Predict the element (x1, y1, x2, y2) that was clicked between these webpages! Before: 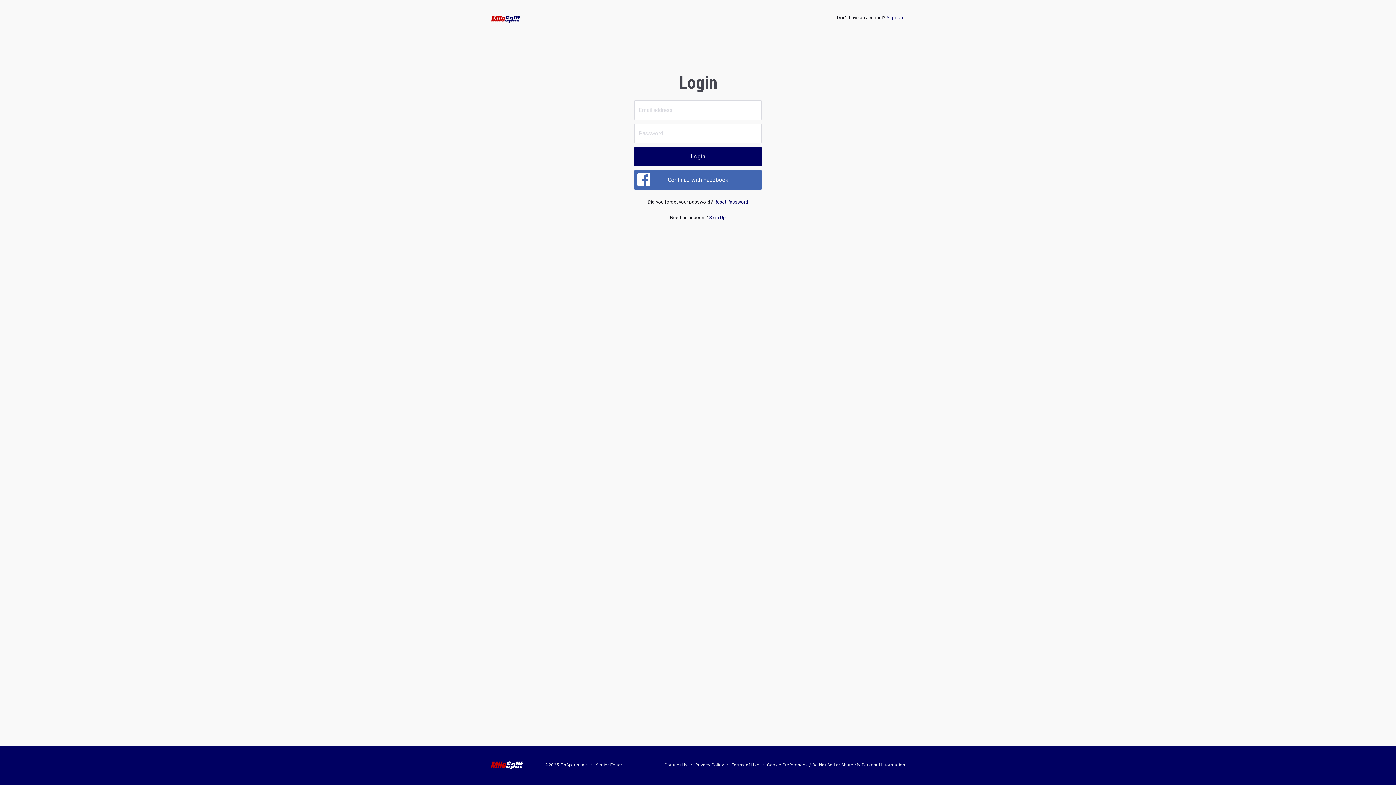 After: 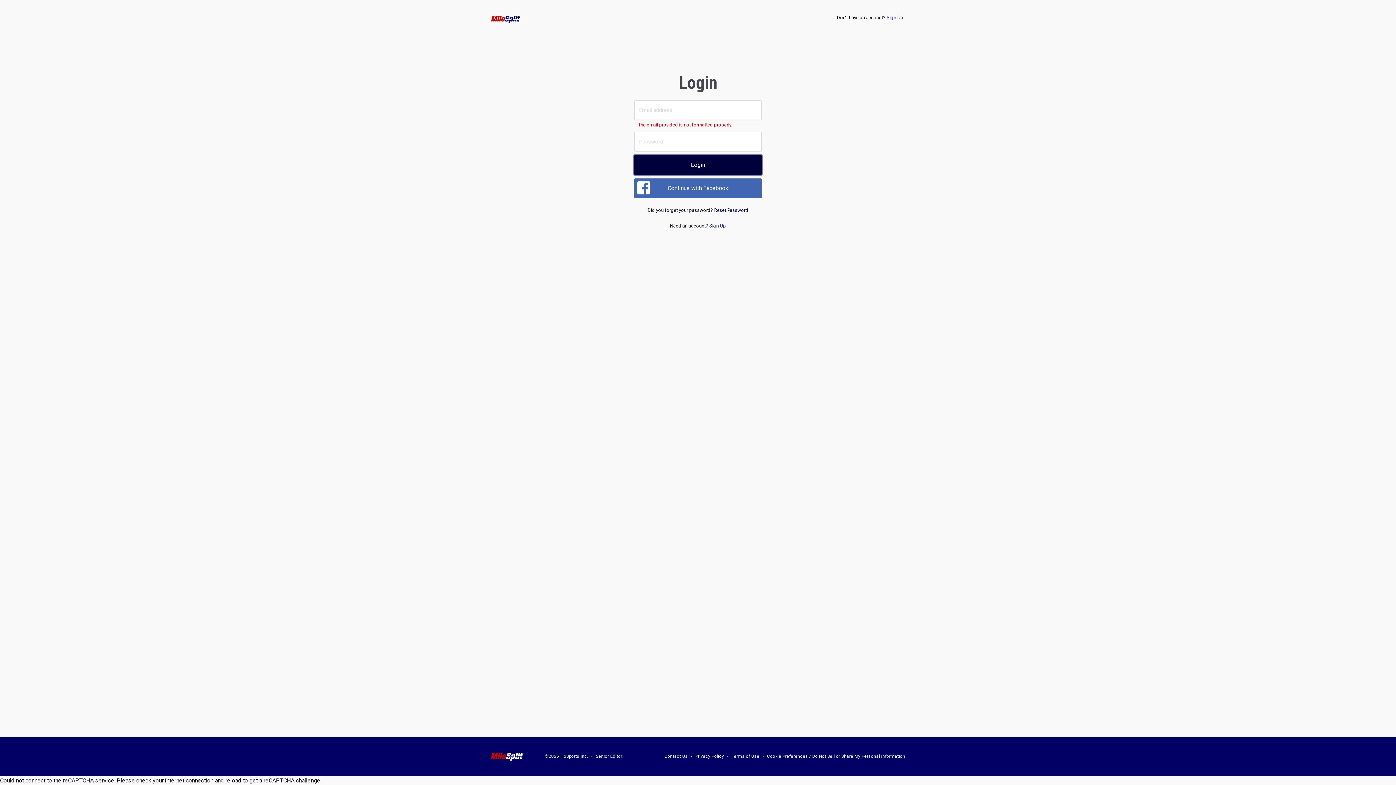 Action: bbox: (634, 146, 761, 166) label: Login